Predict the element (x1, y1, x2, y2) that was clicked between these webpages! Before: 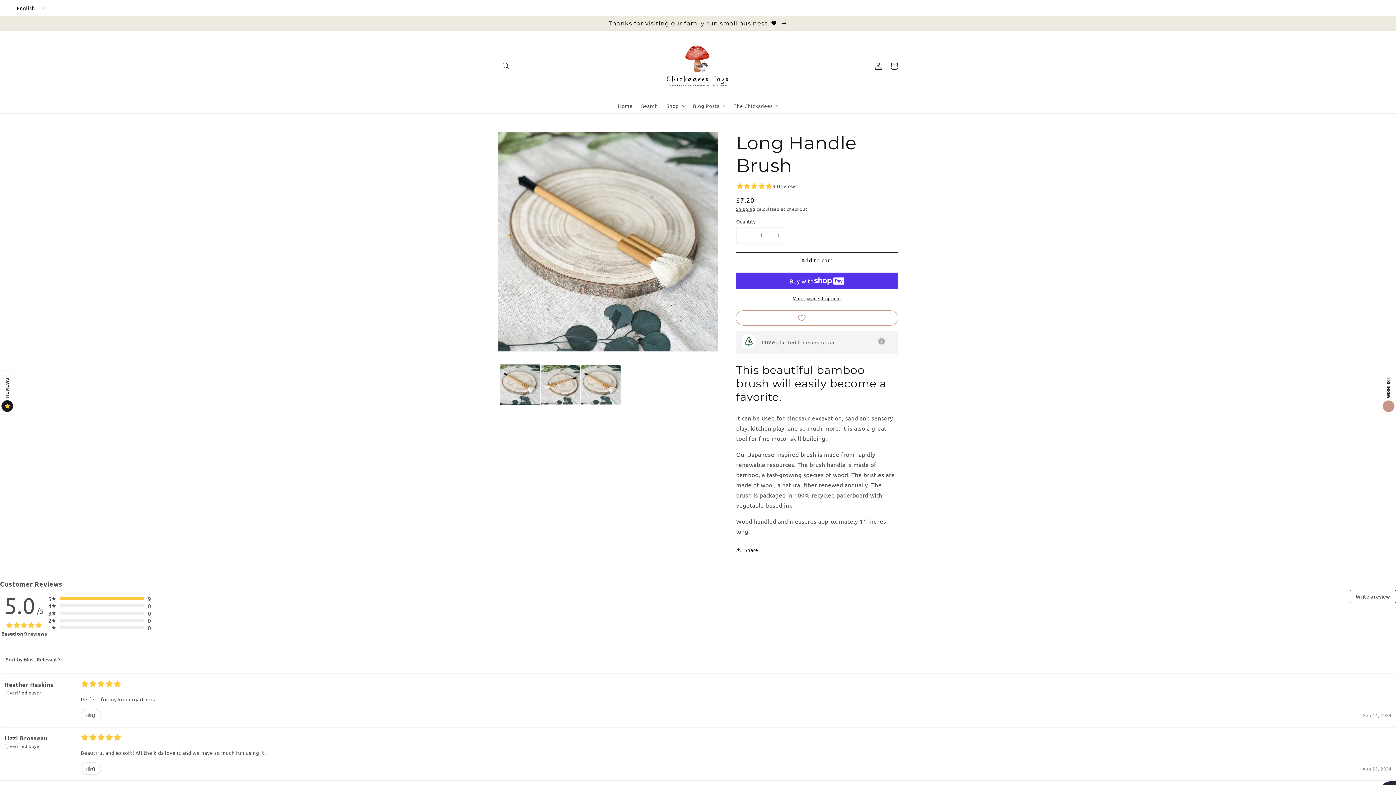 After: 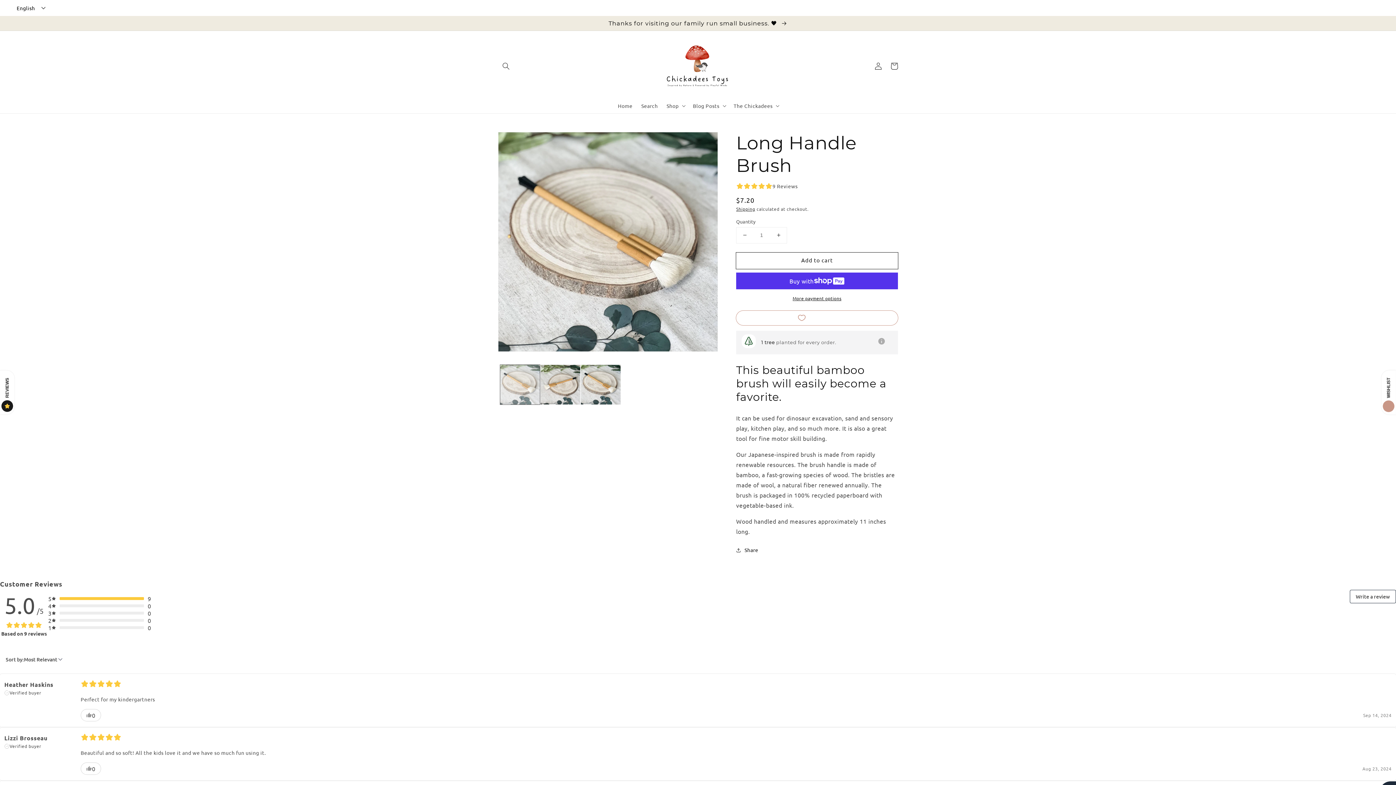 Action: bbox: (500, 364, 540, 404) label: Load image 1 in gallery view